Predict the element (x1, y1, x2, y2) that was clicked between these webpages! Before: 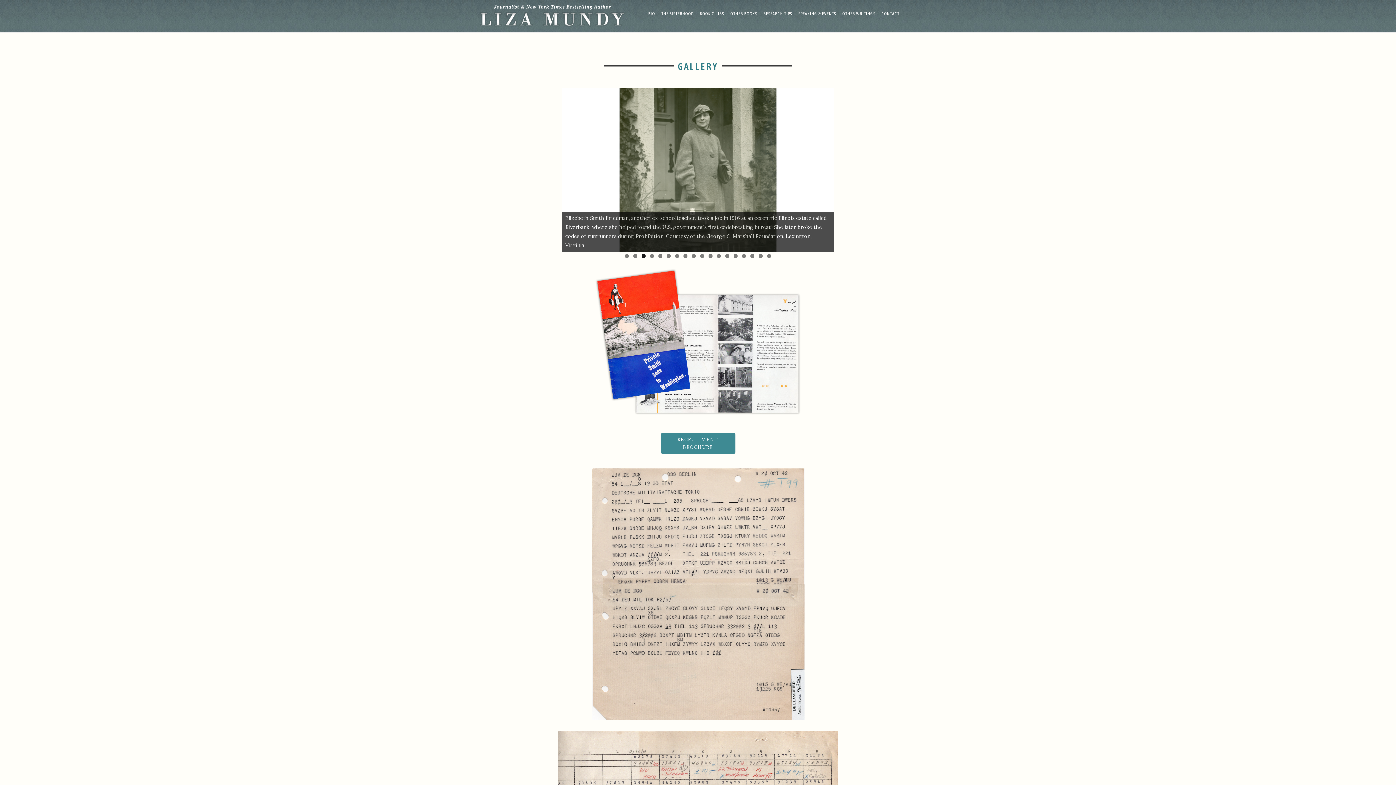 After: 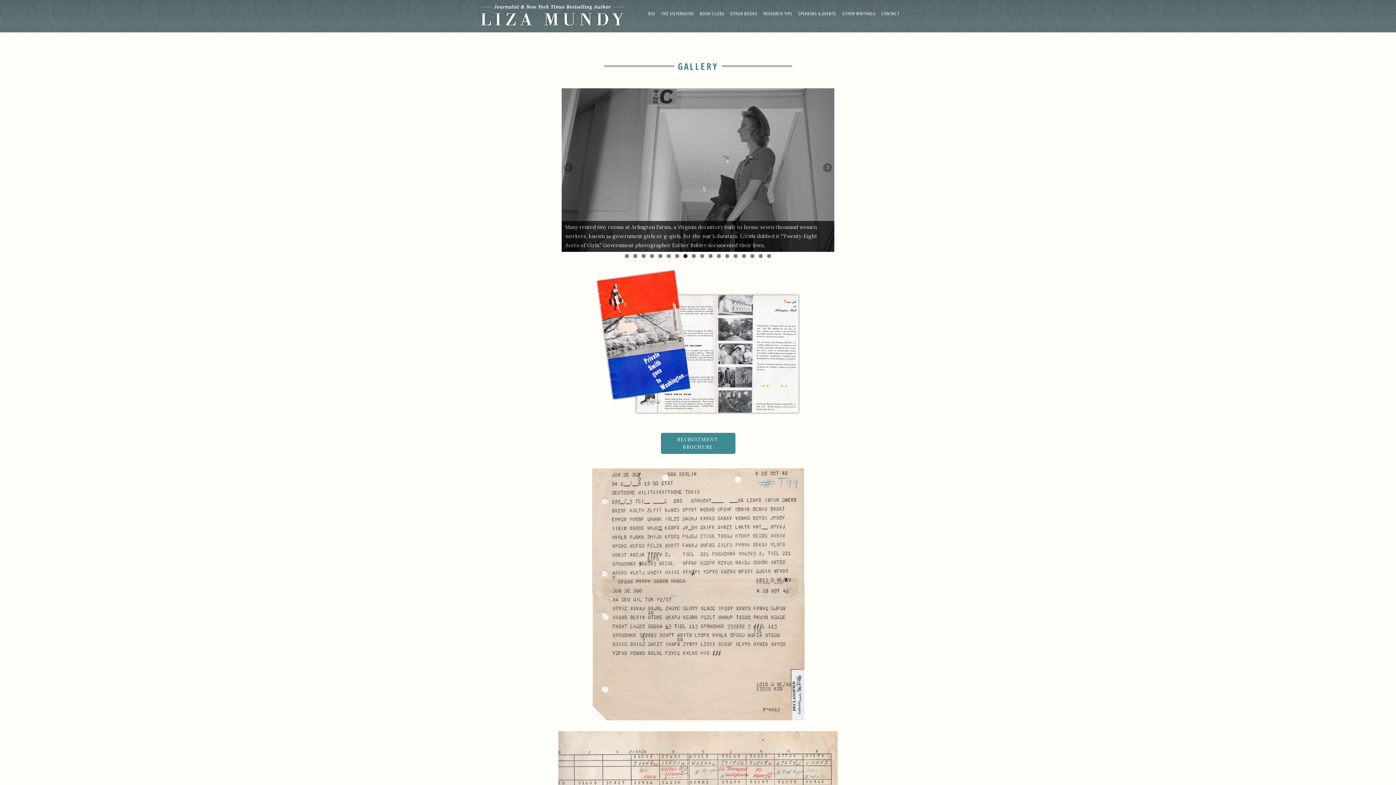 Action: label: 8 bbox: (683, 254, 687, 258)